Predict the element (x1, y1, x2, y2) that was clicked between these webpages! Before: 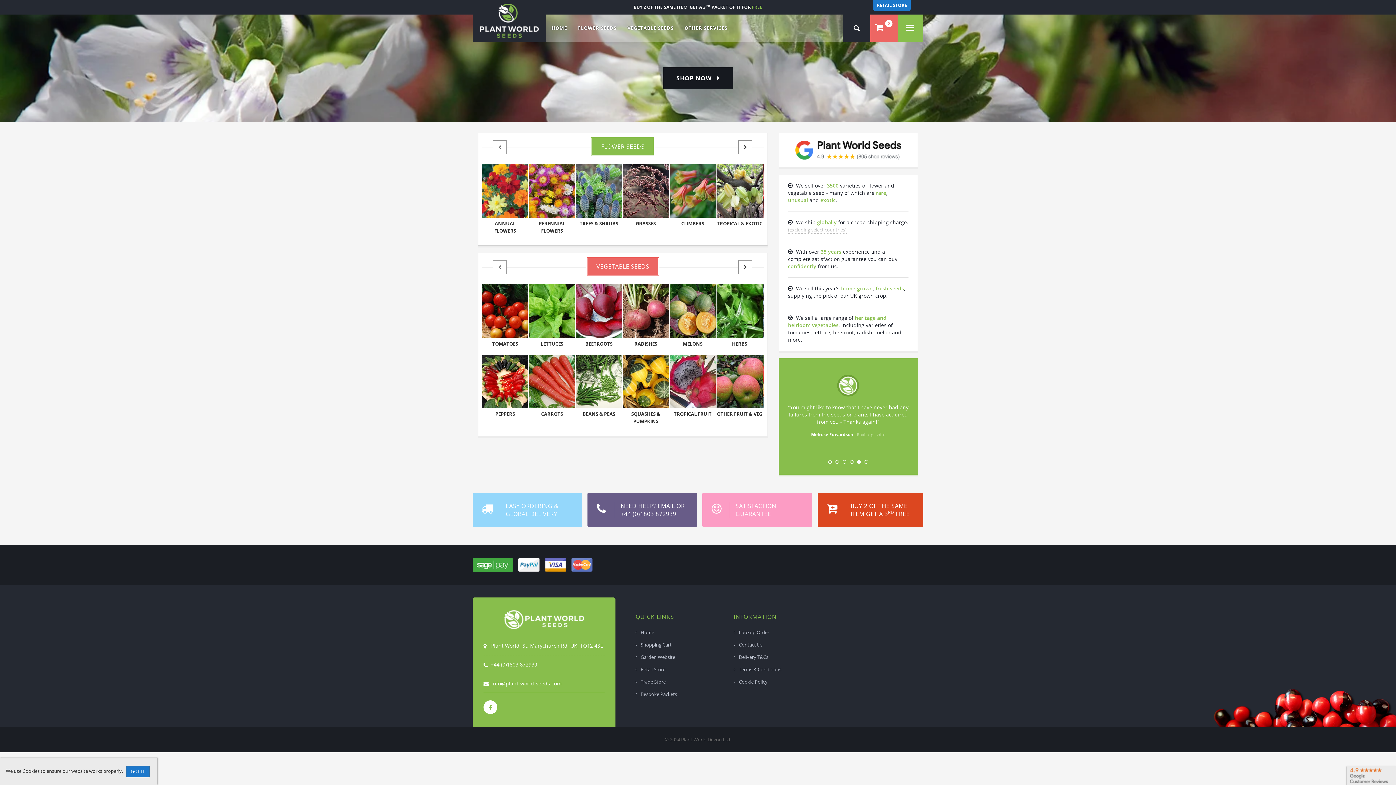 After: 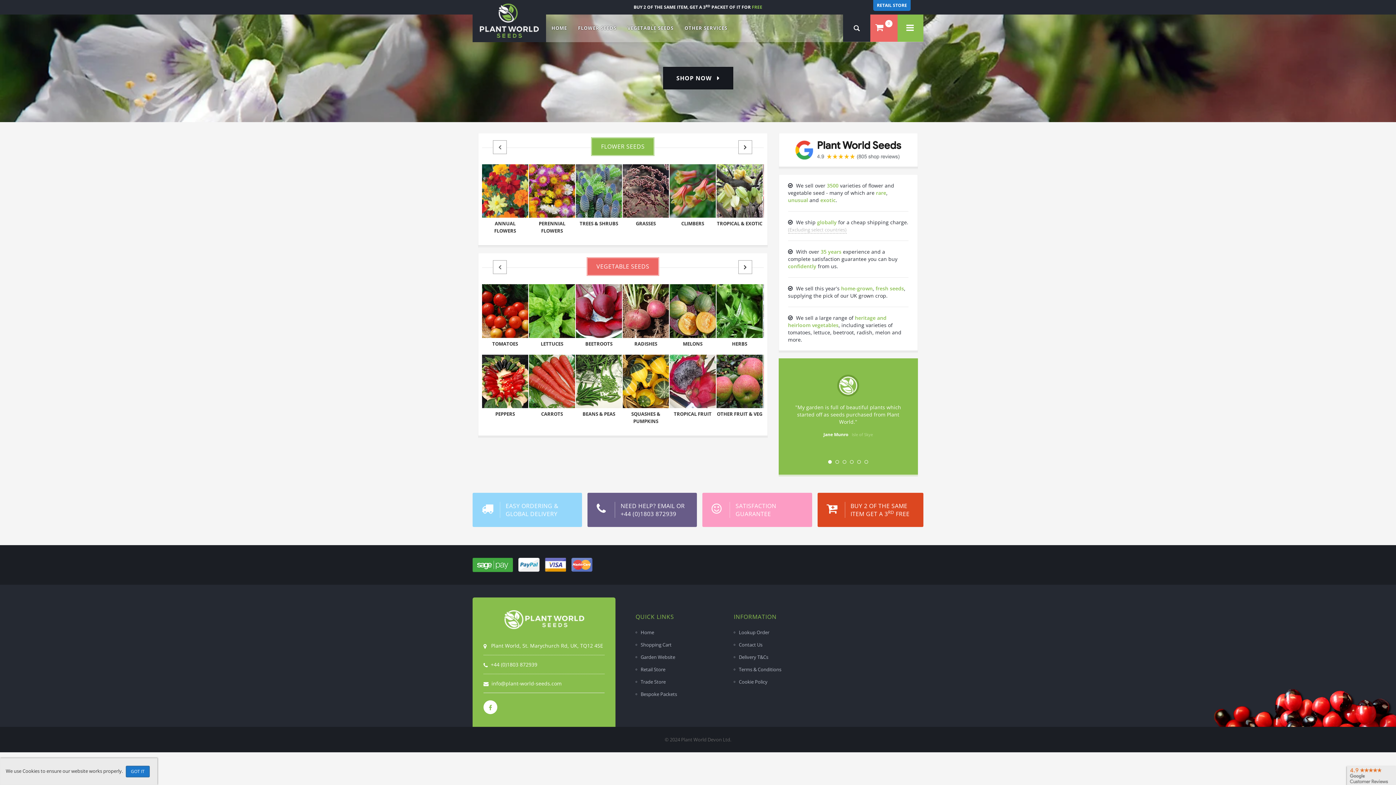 Action: bbox: (828, 460, 832, 464) label: 1